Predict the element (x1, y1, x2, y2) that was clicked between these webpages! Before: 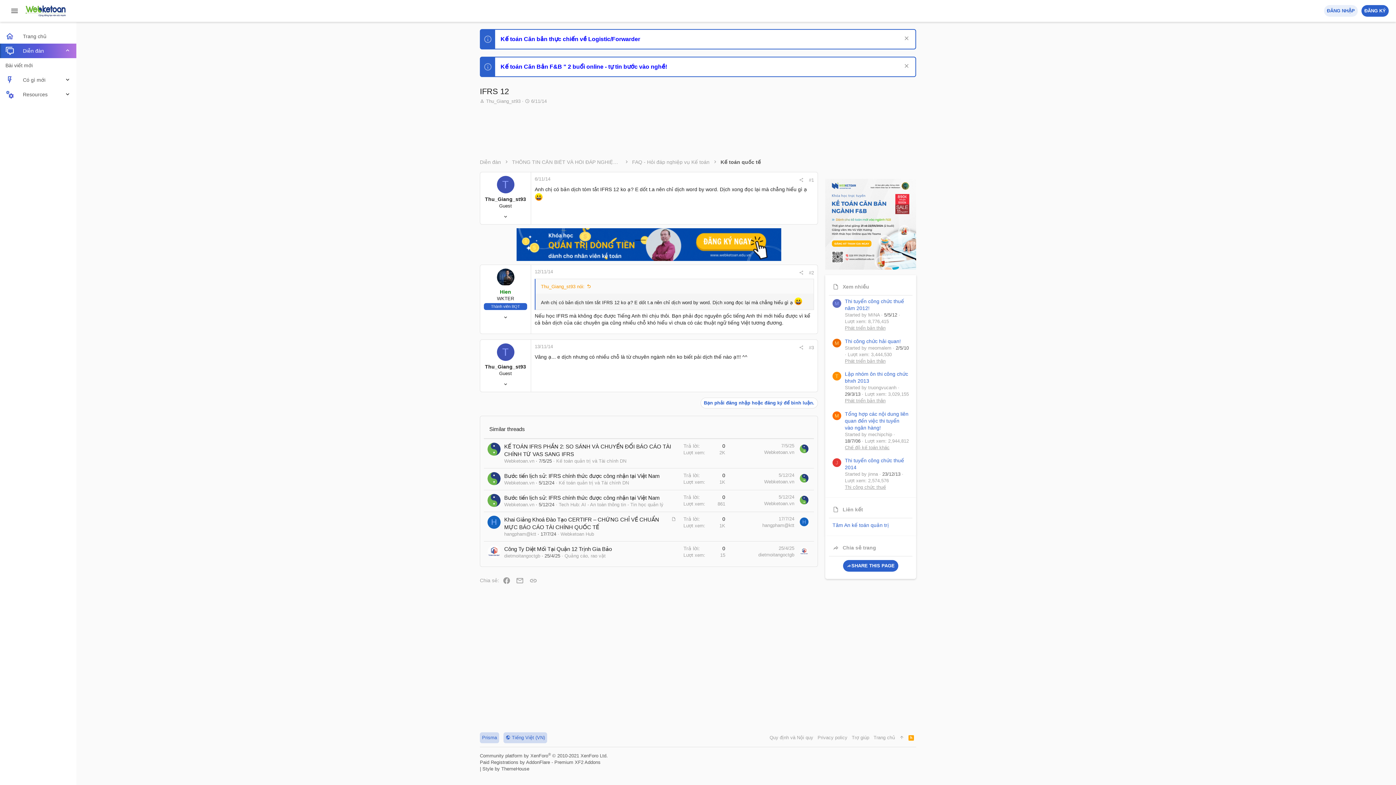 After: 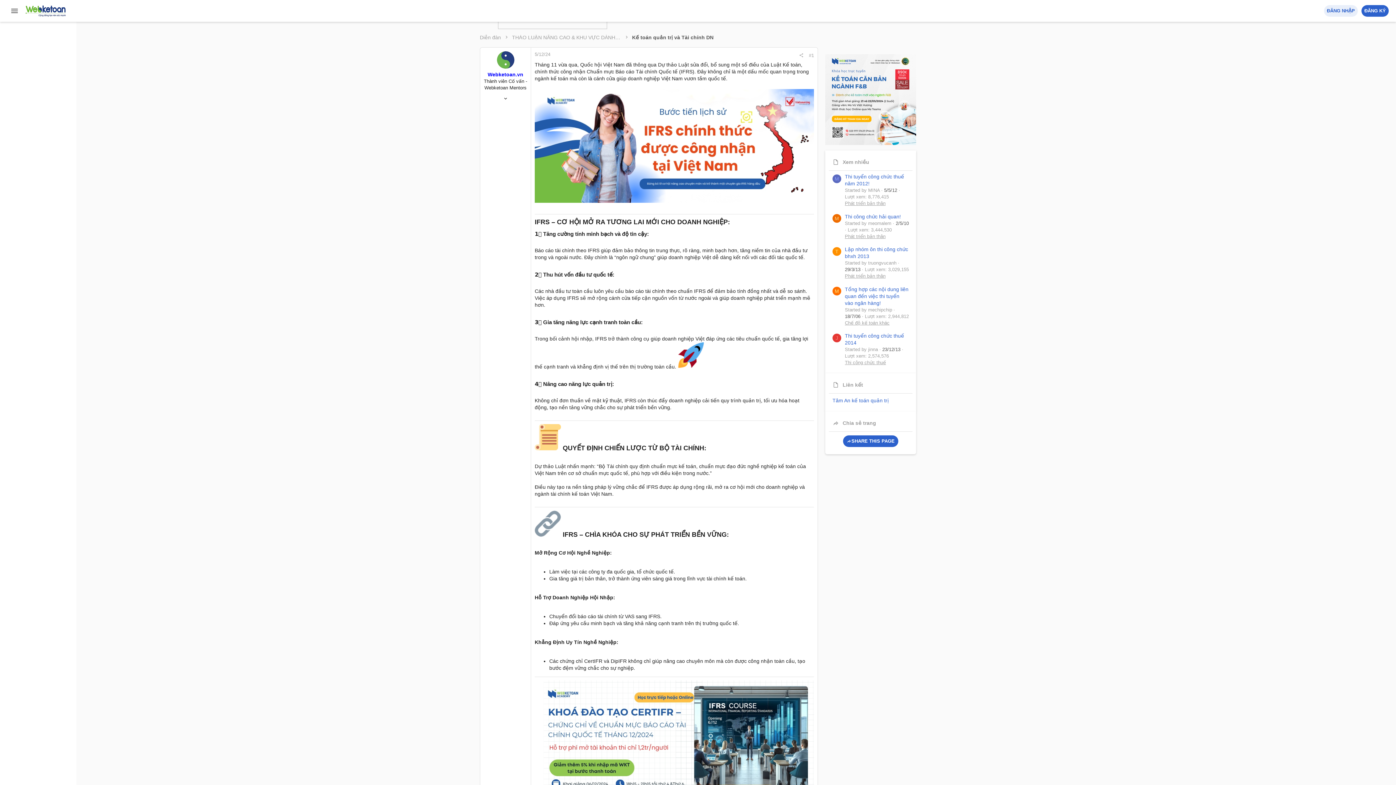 Action: bbox: (778, 472, 794, 478) label: 5/12/24